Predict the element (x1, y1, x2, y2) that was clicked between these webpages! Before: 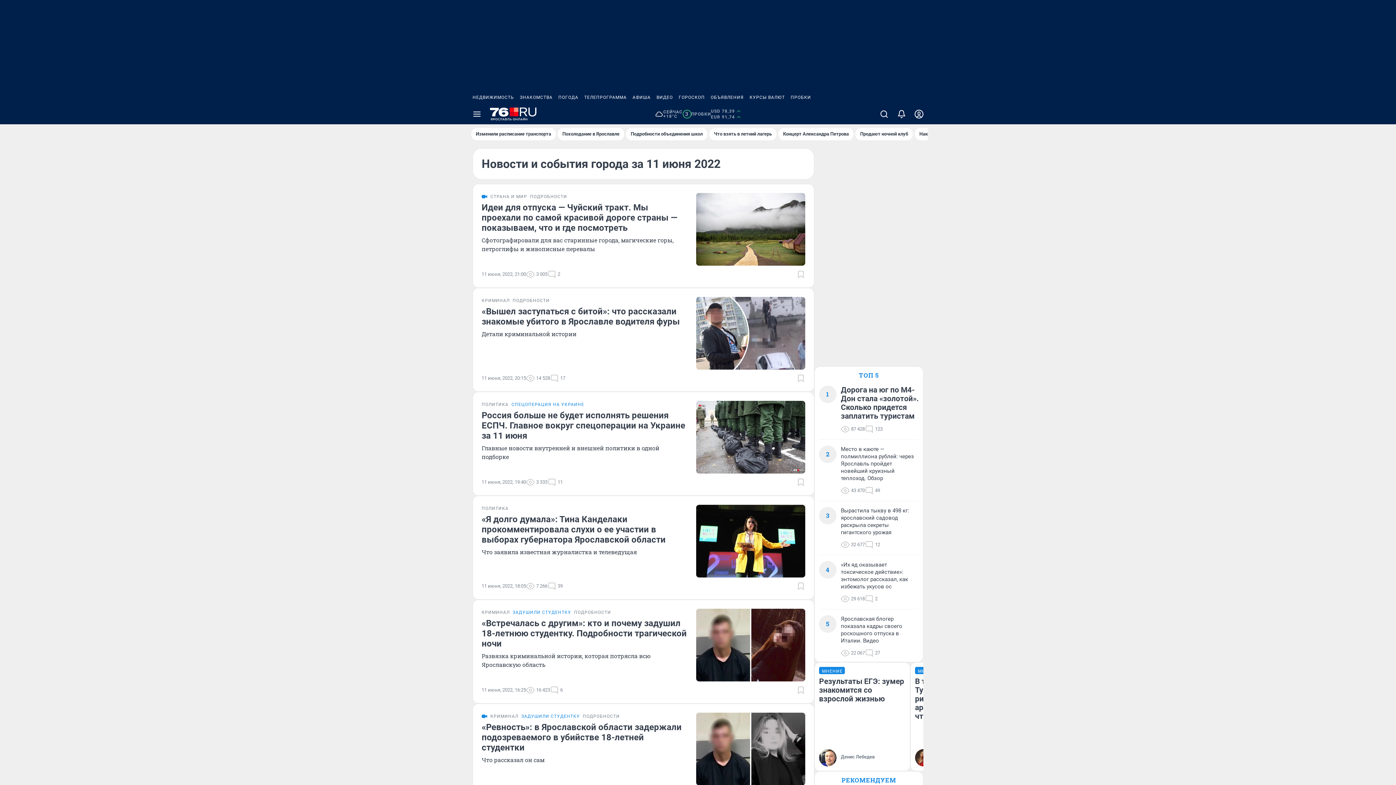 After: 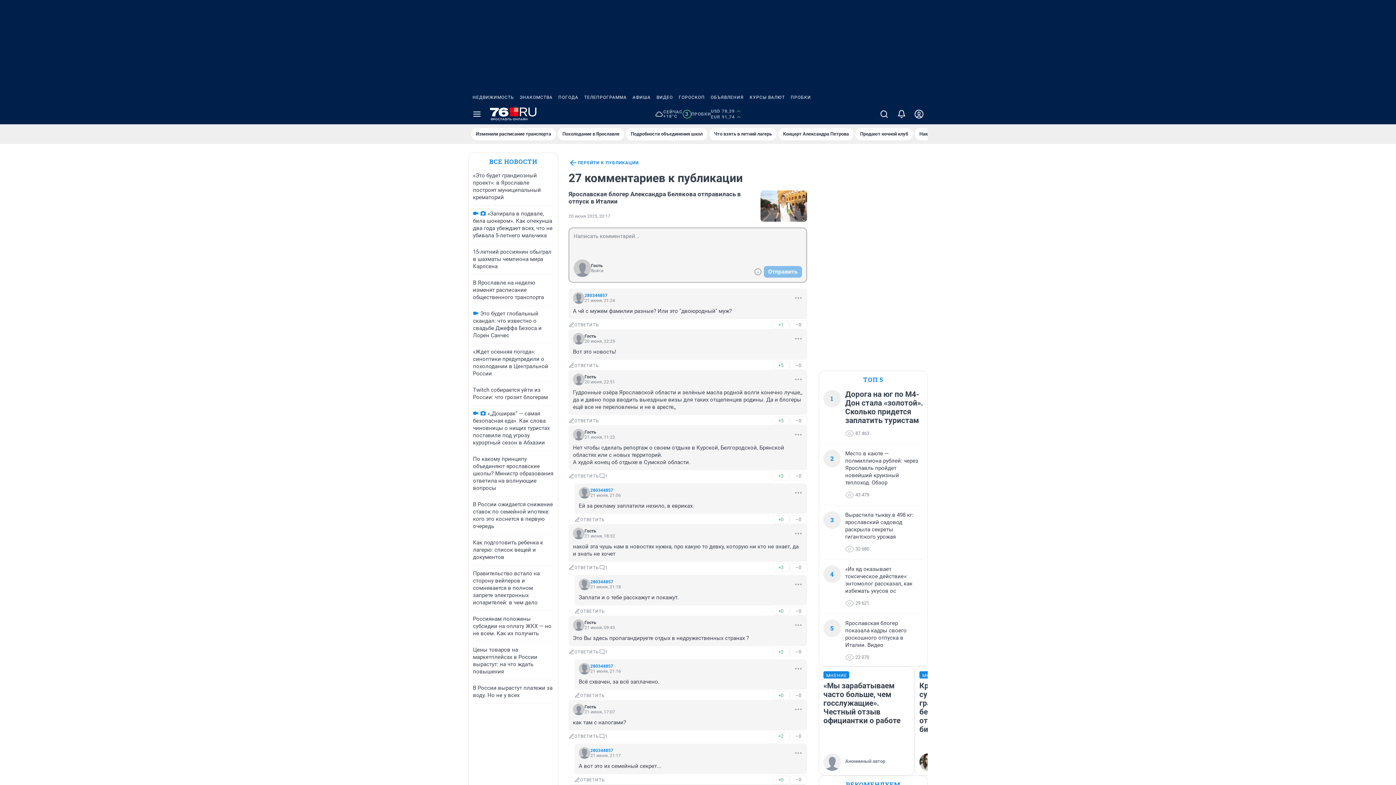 Action: bbox: (865, 649, 880, 657) label: 27